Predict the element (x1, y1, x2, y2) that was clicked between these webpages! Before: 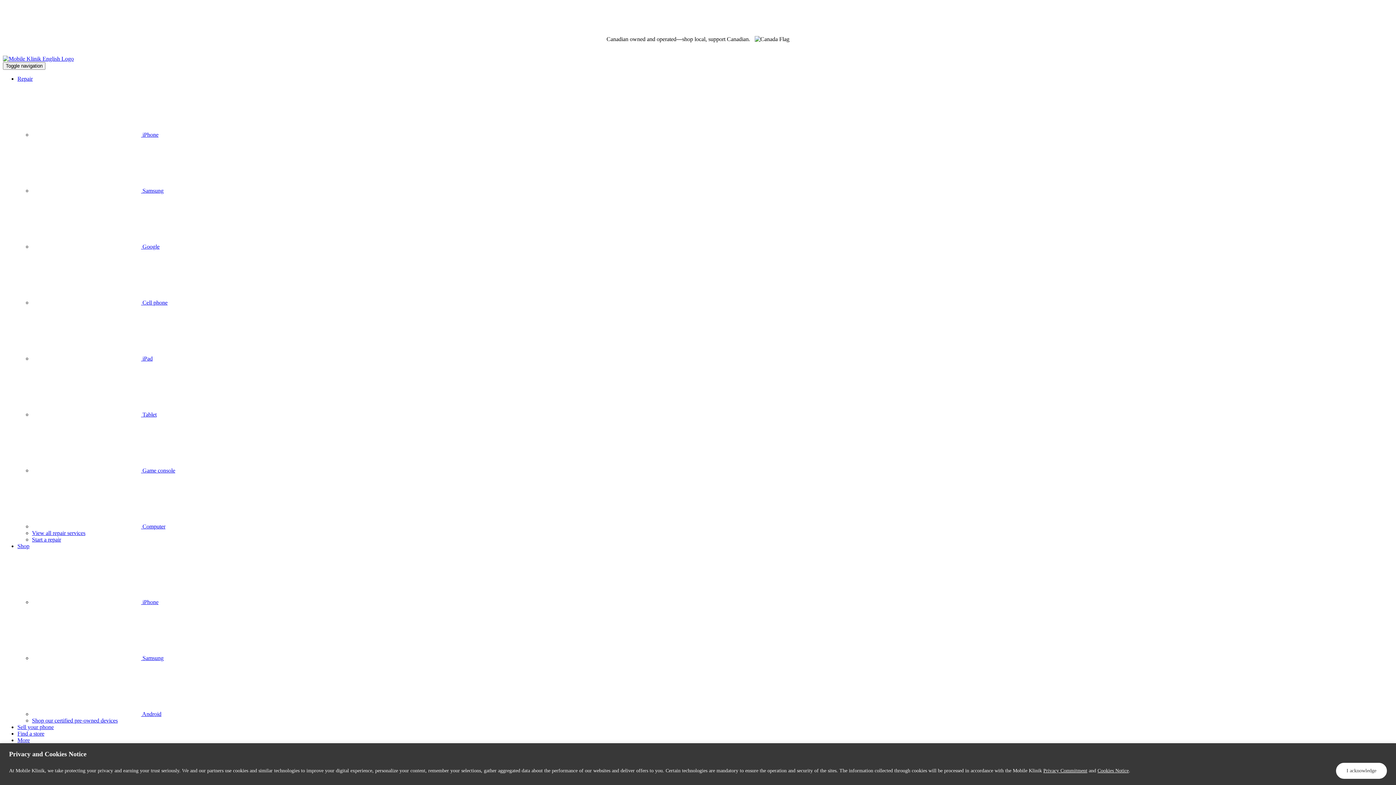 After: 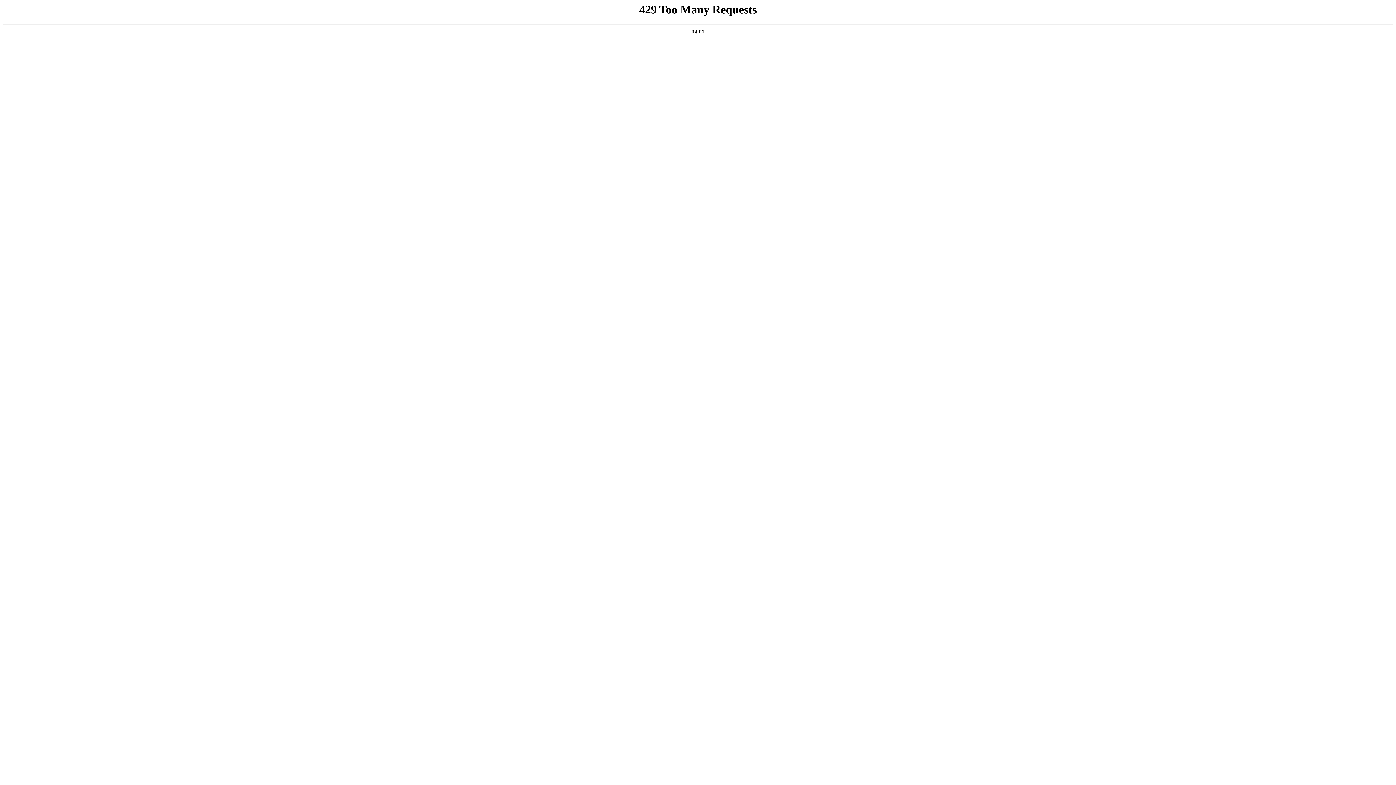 Action: label: Find a store bbox: (17, 730, 44, 737)